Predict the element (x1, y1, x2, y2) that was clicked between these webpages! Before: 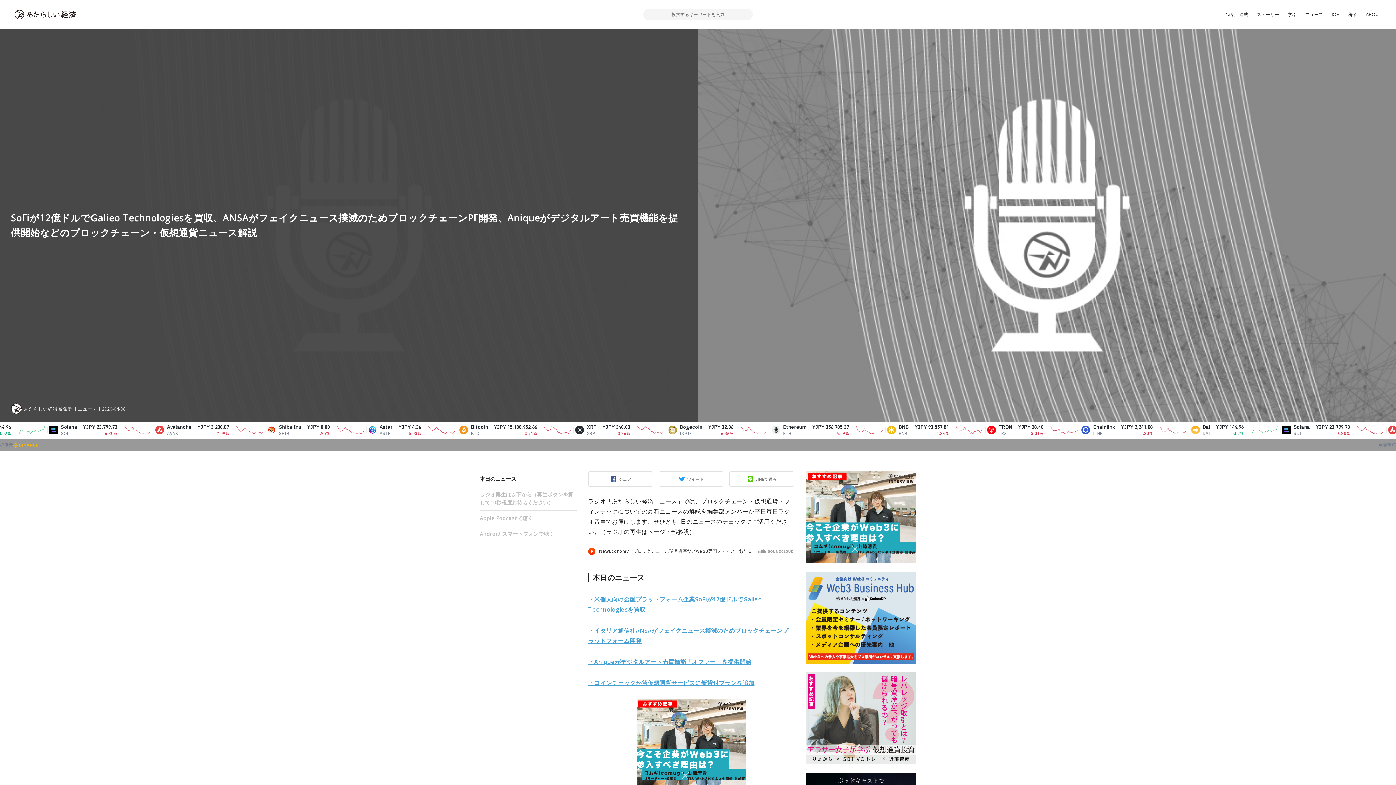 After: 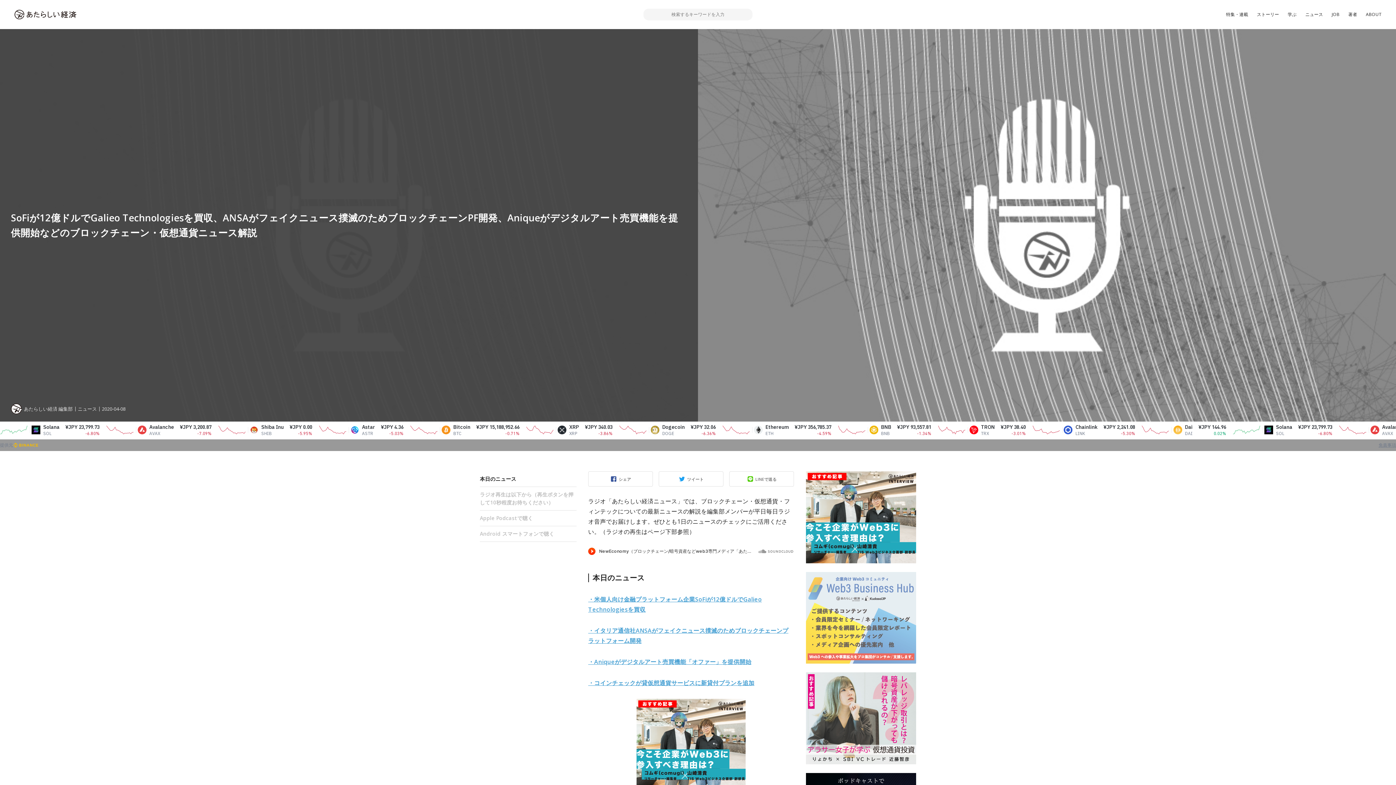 Action: bbox: (806, 572, 916, 664)